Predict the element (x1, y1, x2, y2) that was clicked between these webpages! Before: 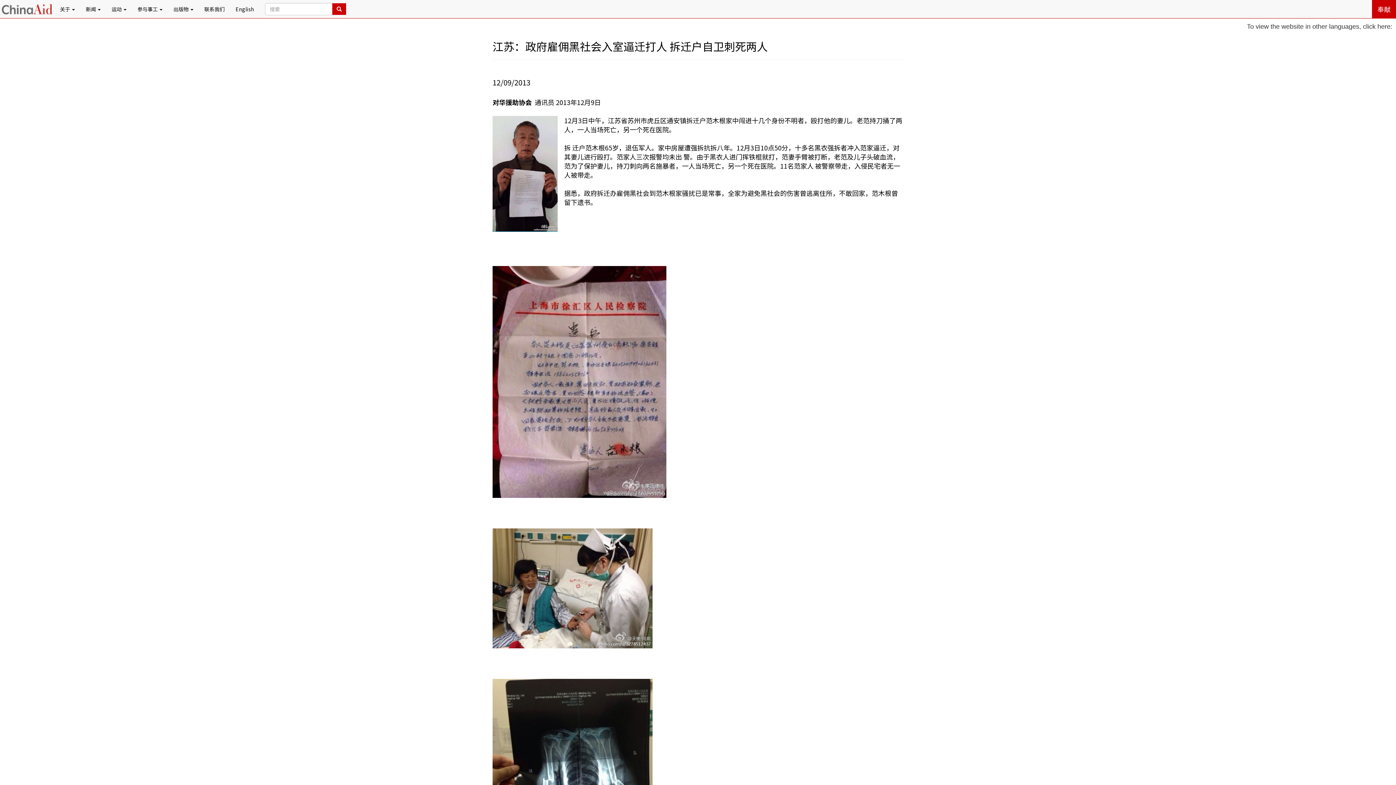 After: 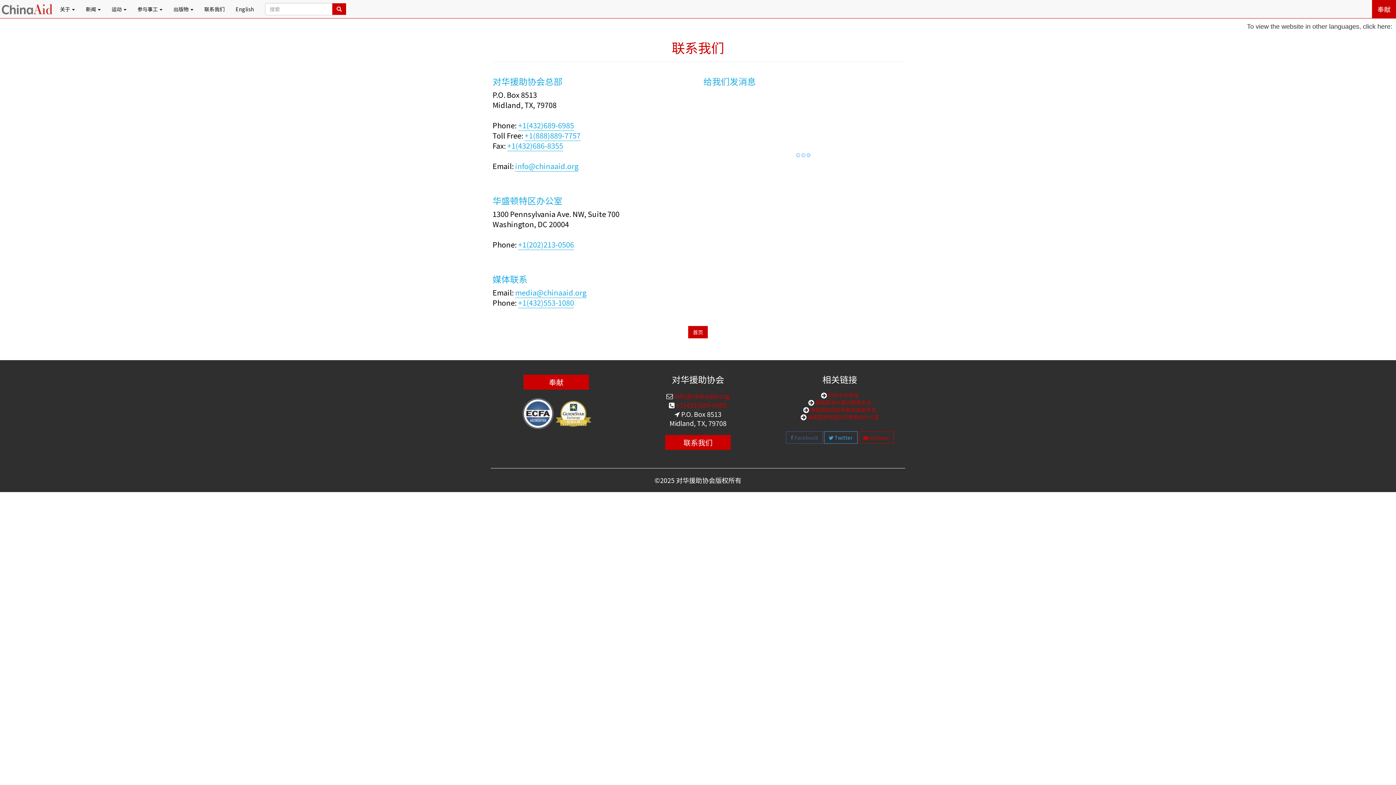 Action: label: 联系我们 bbox: (198, 0, 230, 18)